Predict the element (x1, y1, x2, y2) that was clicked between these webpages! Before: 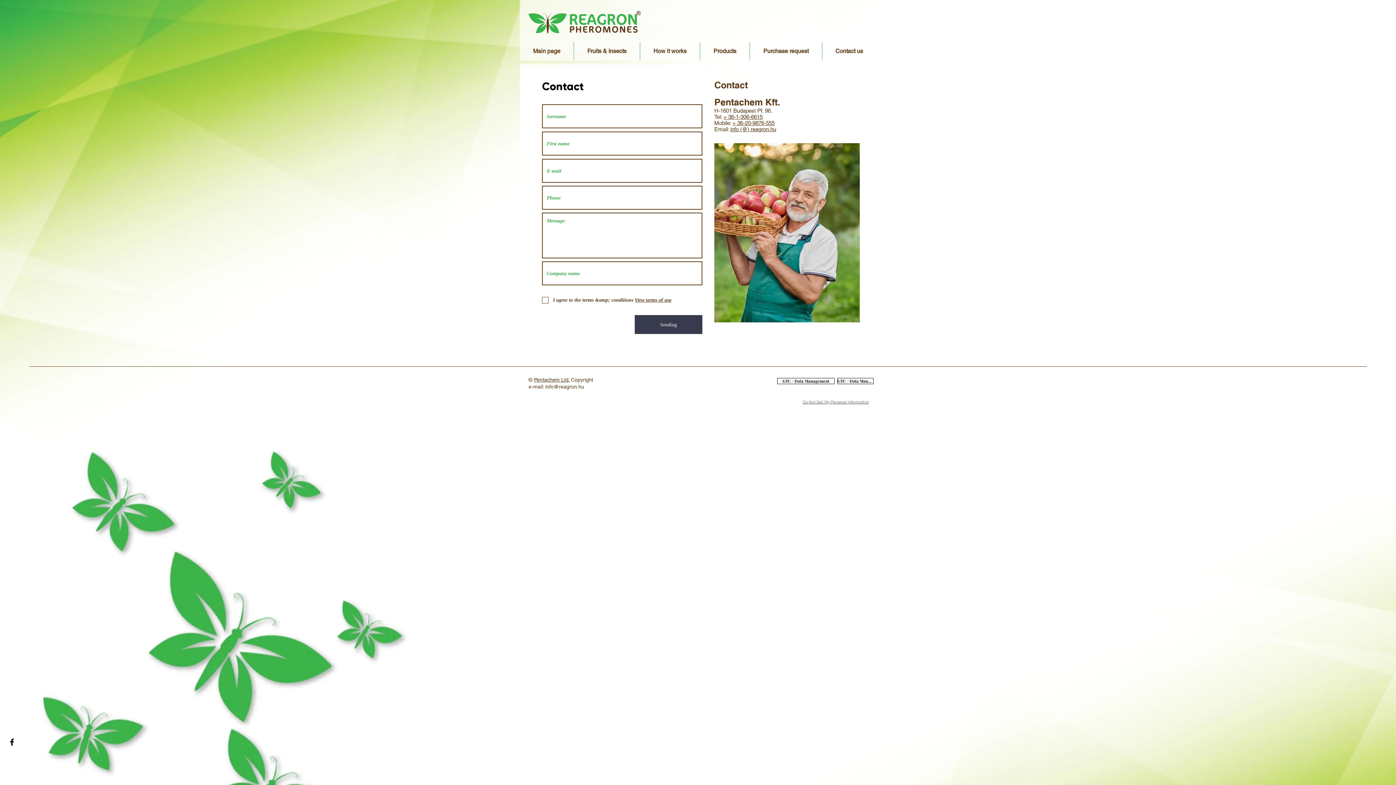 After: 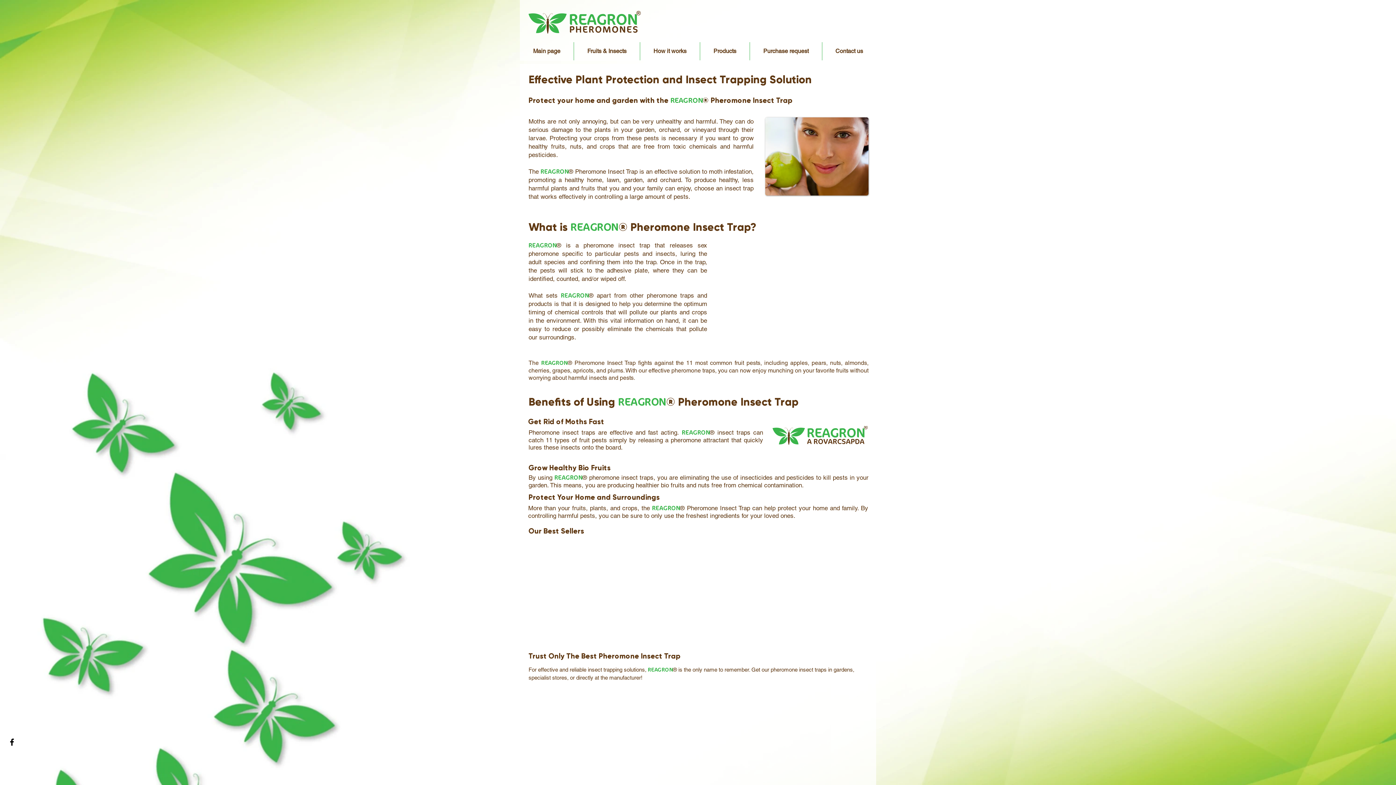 Action: bbox: (528, 10, 641, 35)